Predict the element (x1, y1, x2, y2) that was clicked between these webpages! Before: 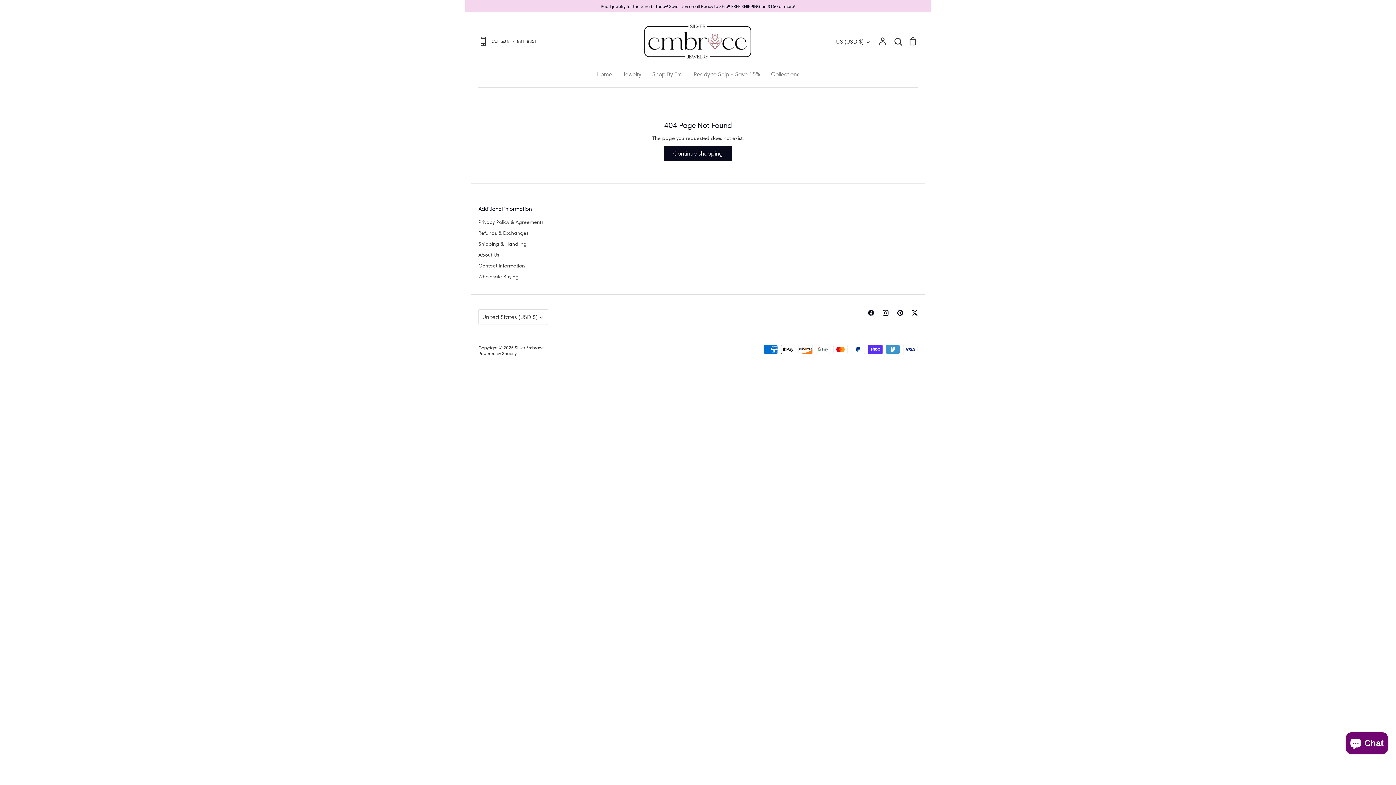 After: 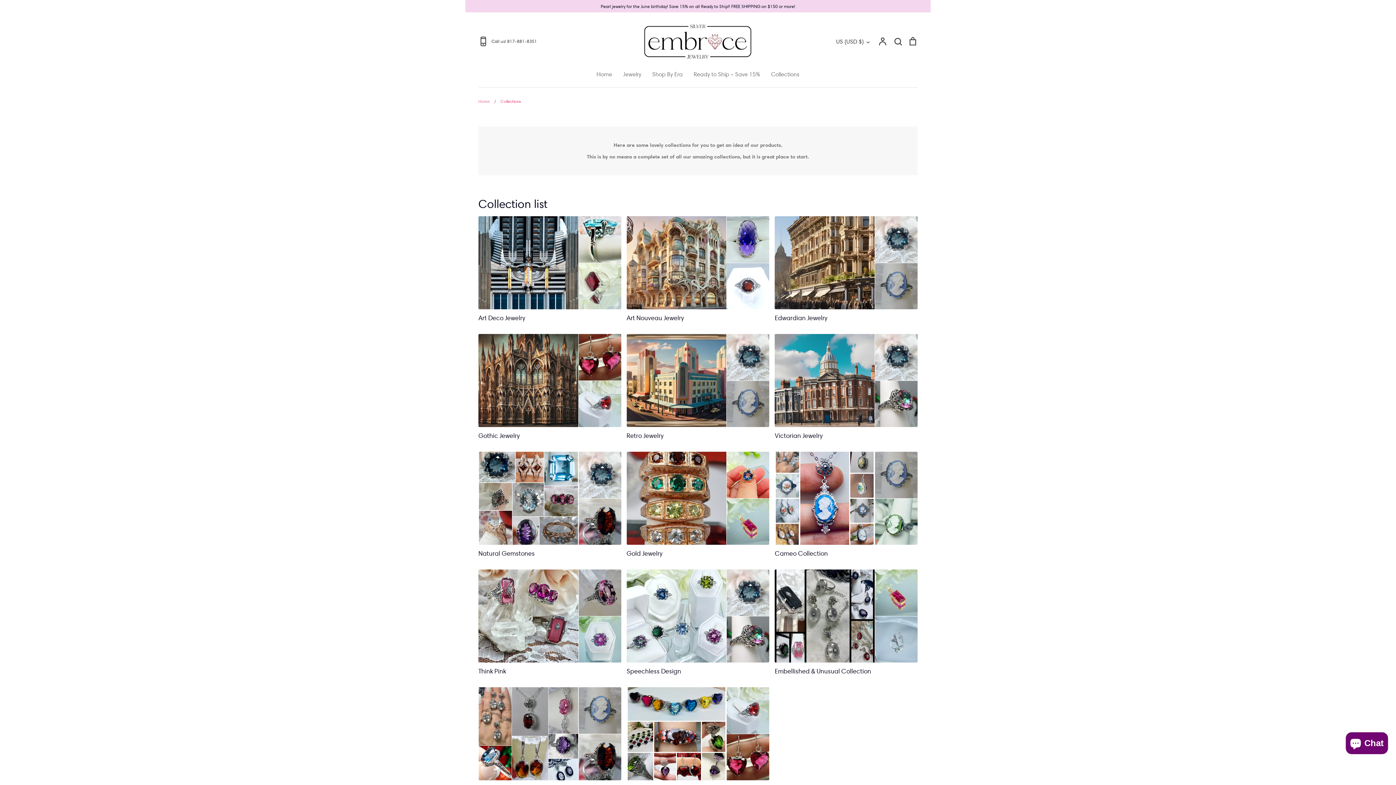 Action: label: Collections bbox: (771, 70, 799, 77)